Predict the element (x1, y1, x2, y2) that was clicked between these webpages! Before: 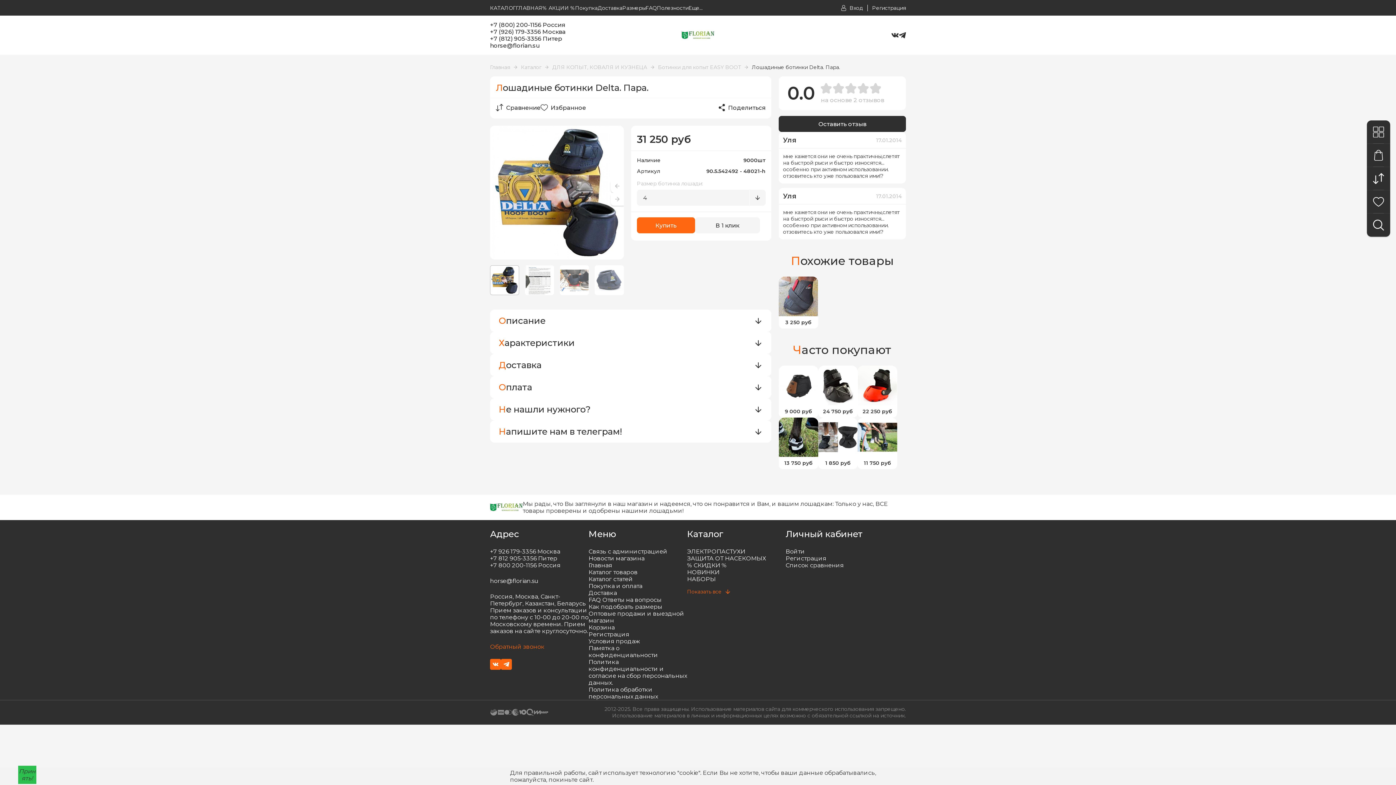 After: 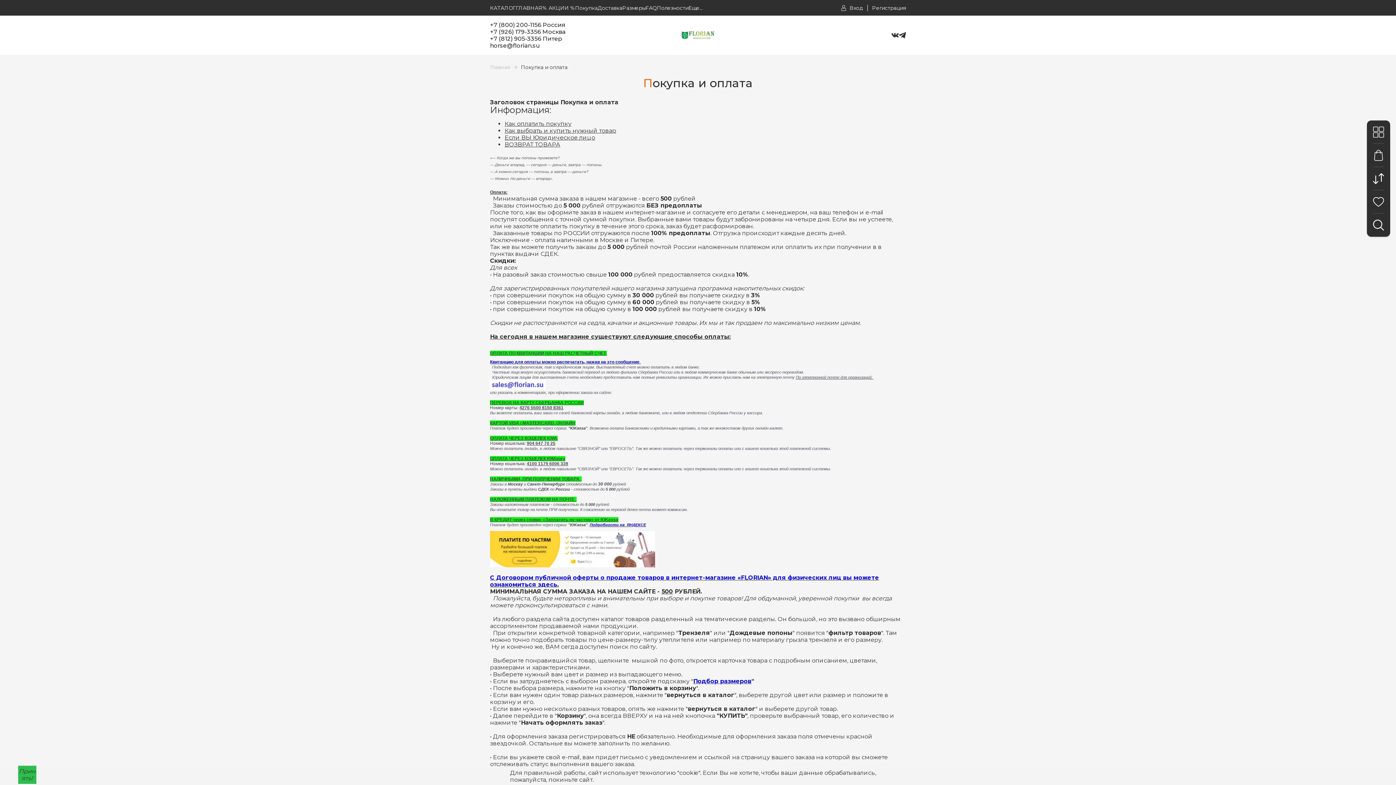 Action: bbox: (575, 4, 597, 11) label: Покупка